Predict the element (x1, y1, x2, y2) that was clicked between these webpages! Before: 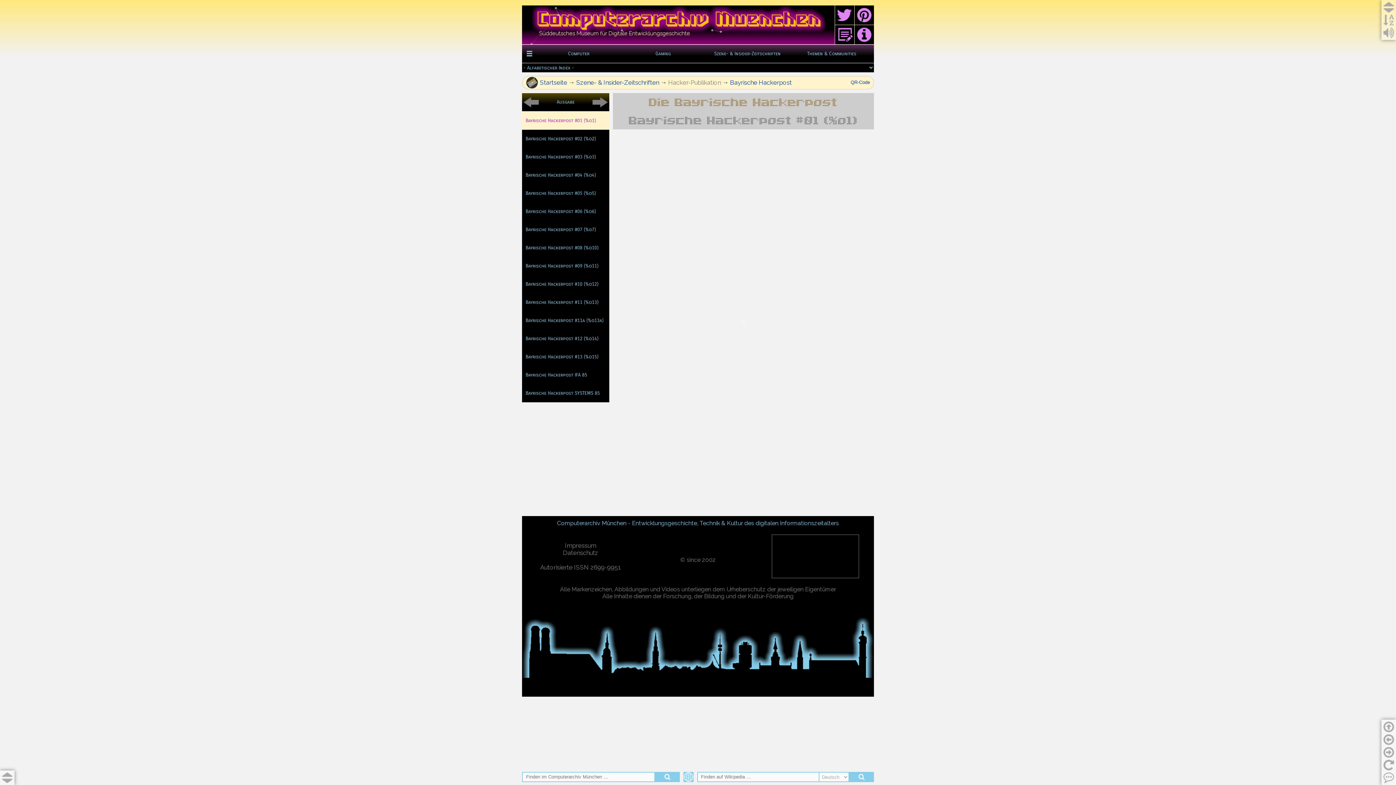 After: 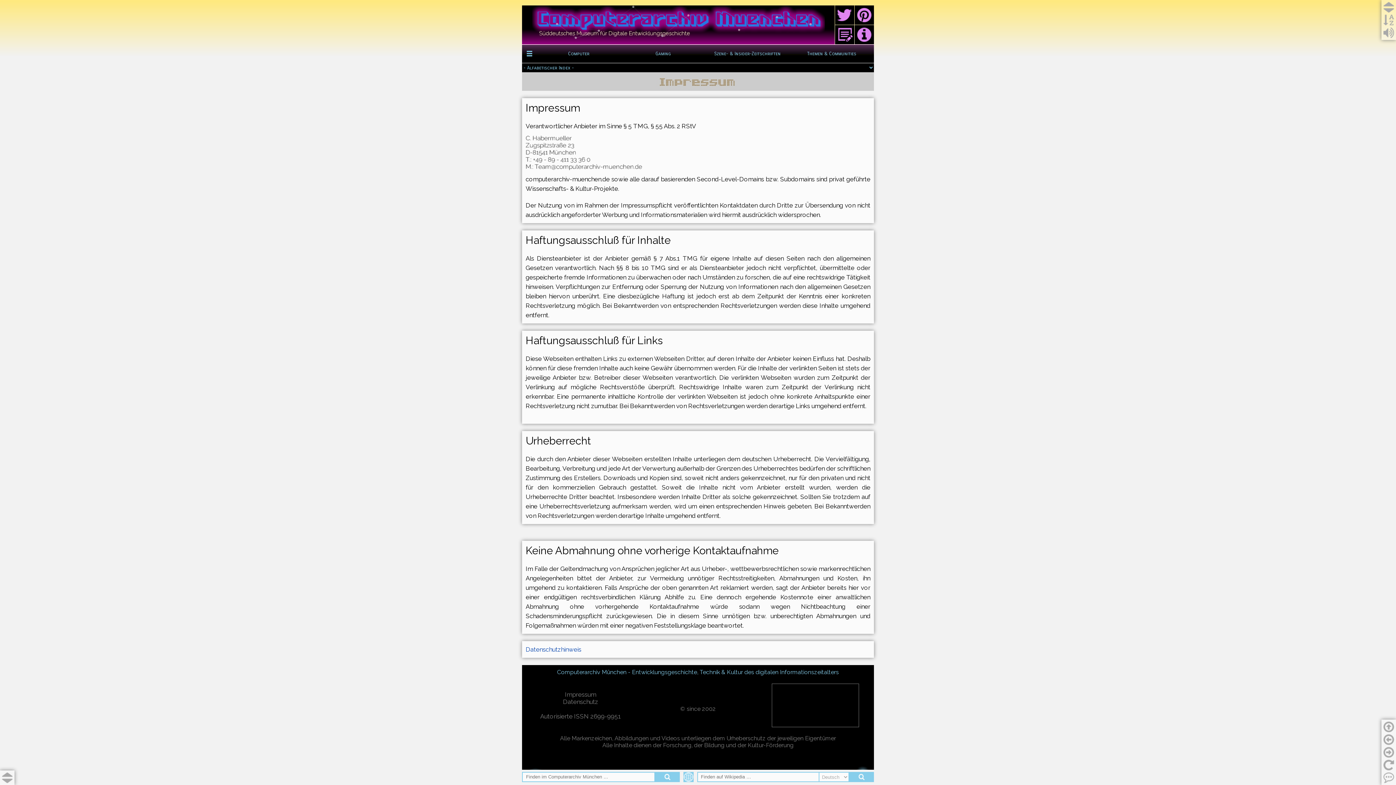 Action: label: Impressum bbox: (565, 542, 596, 549)